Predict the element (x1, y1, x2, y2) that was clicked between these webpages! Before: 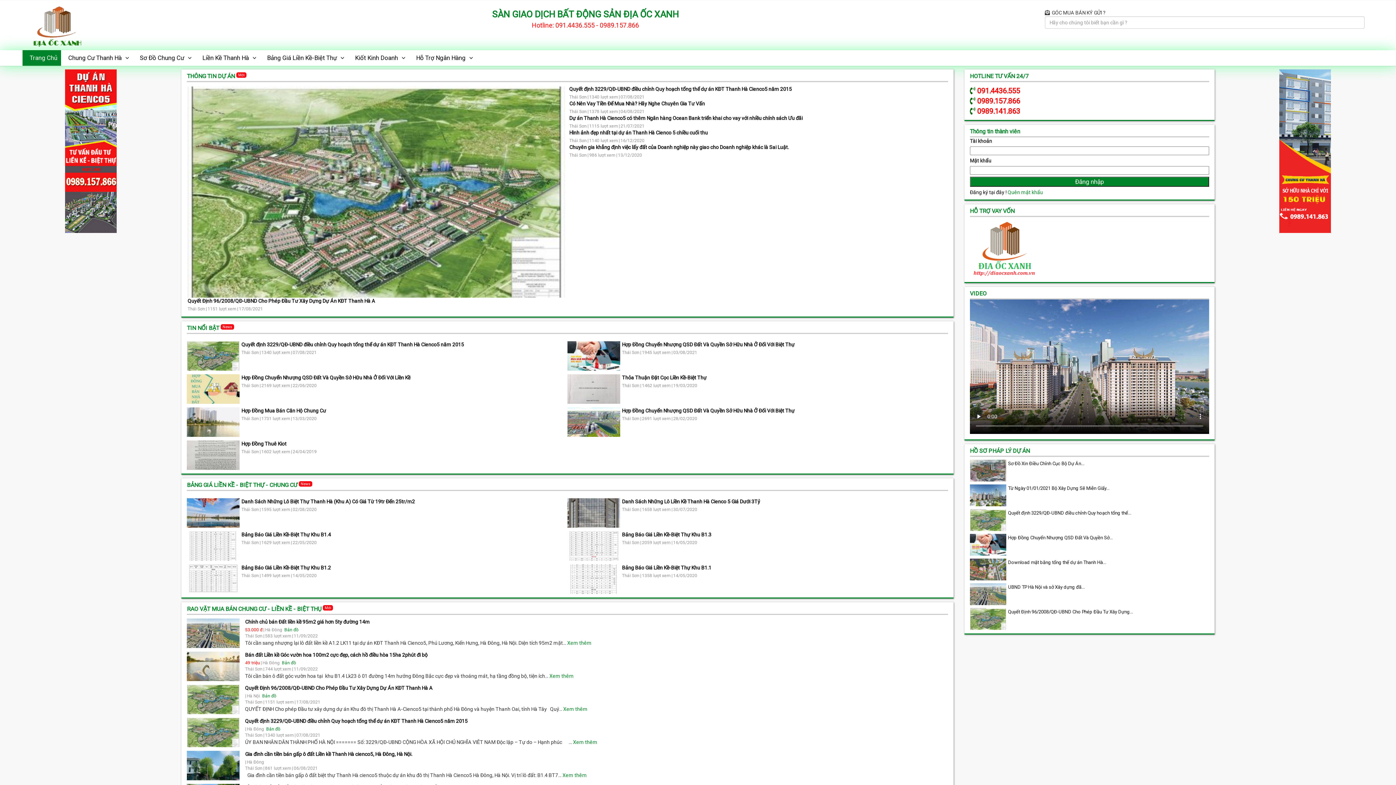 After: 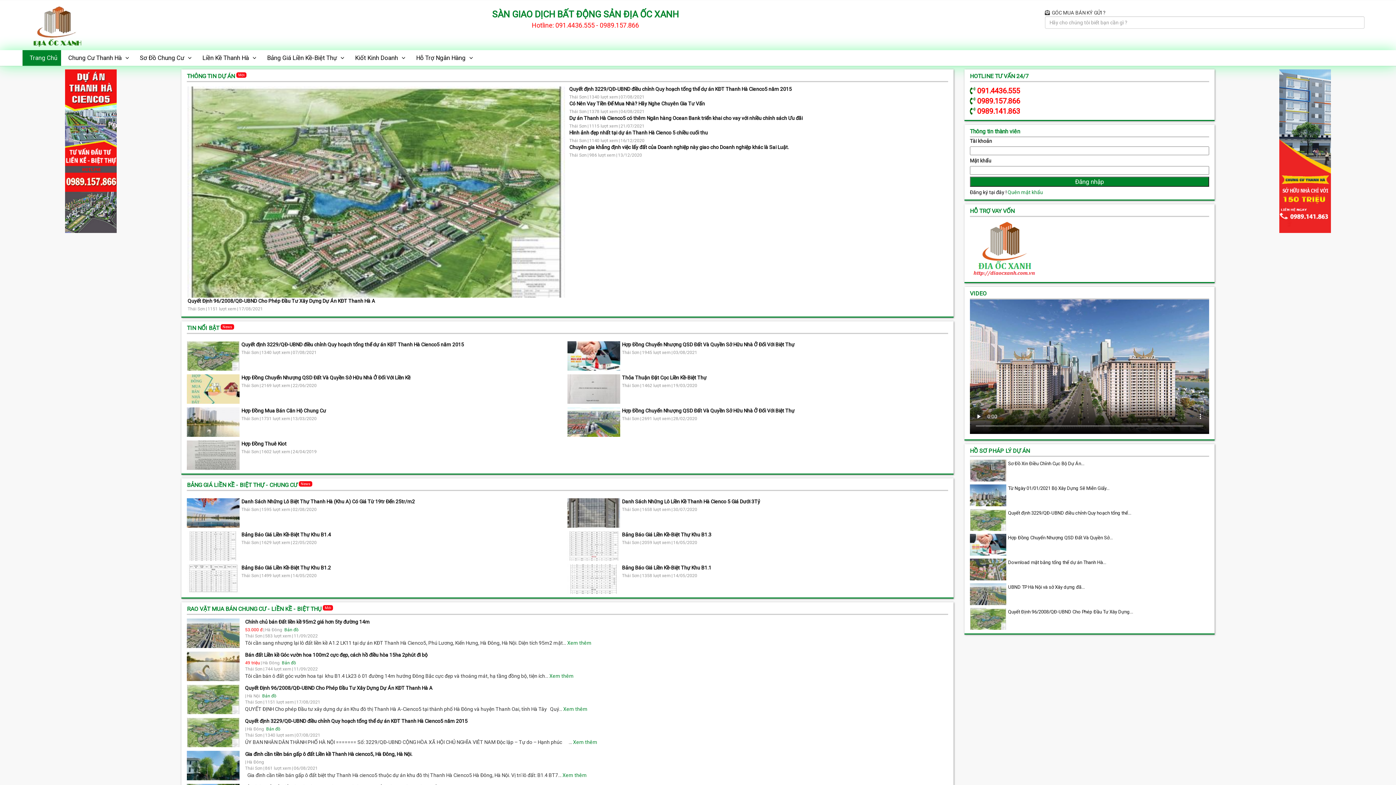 Action: bbox: (283, 627, 298, 632) label:  Bản đồ